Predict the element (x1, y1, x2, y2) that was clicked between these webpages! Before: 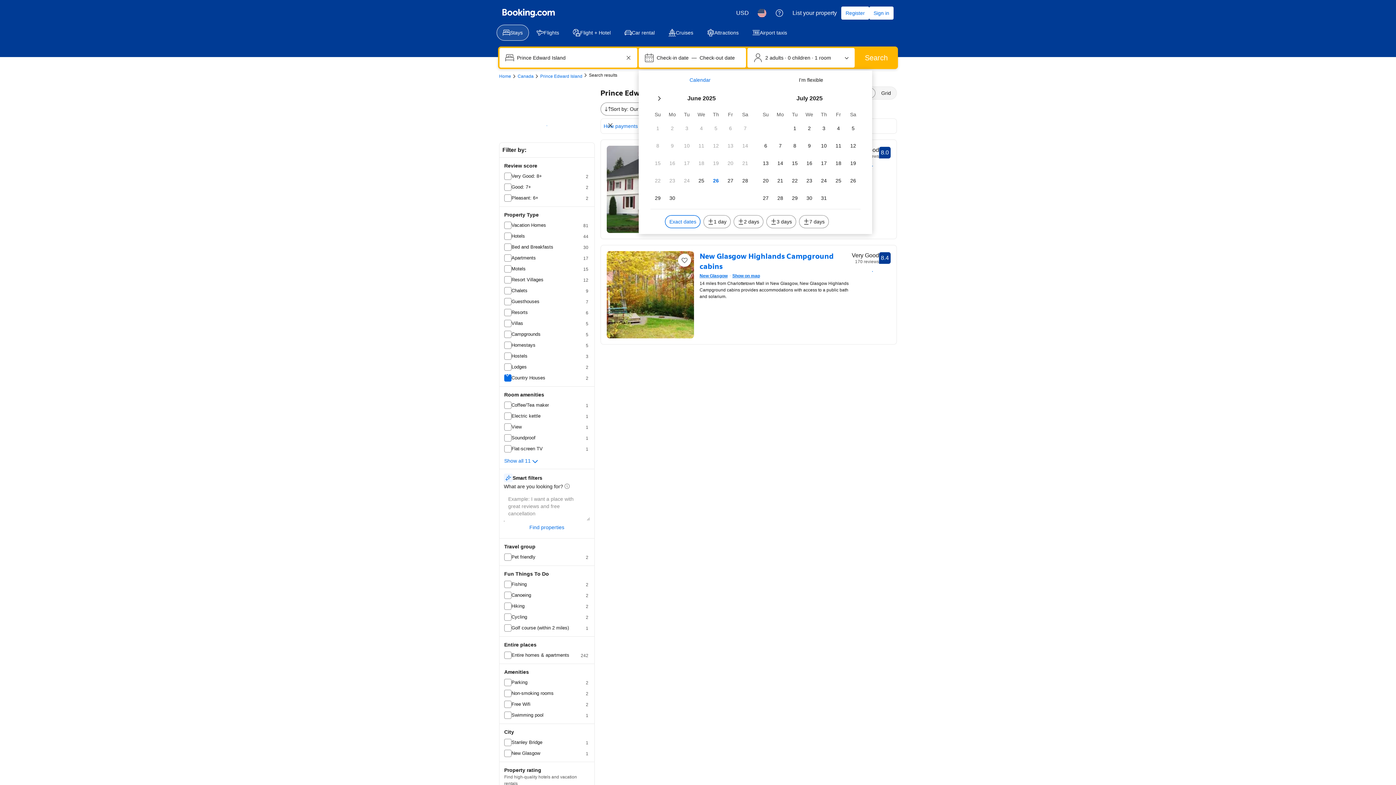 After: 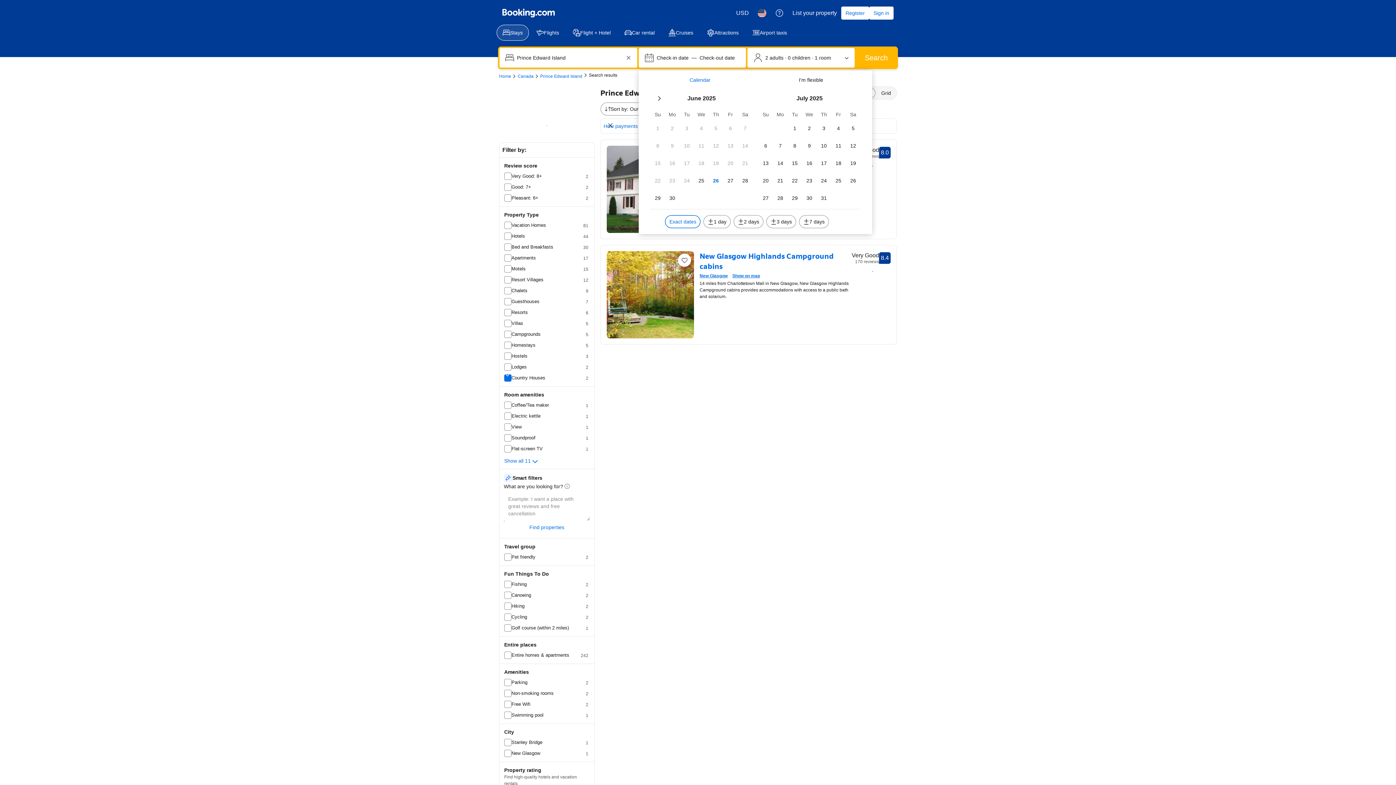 Action: bbox: (499, 86, 594, 141) label: Show on map